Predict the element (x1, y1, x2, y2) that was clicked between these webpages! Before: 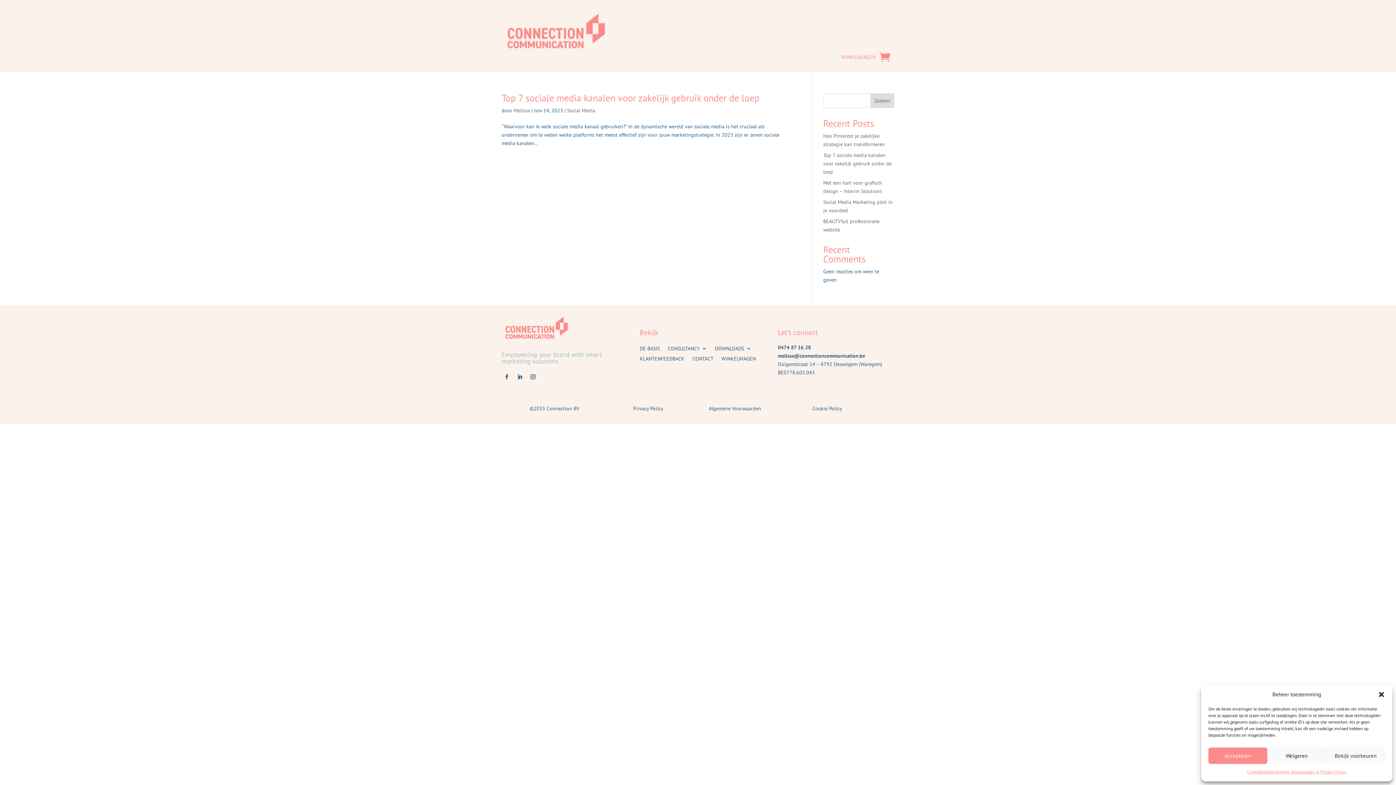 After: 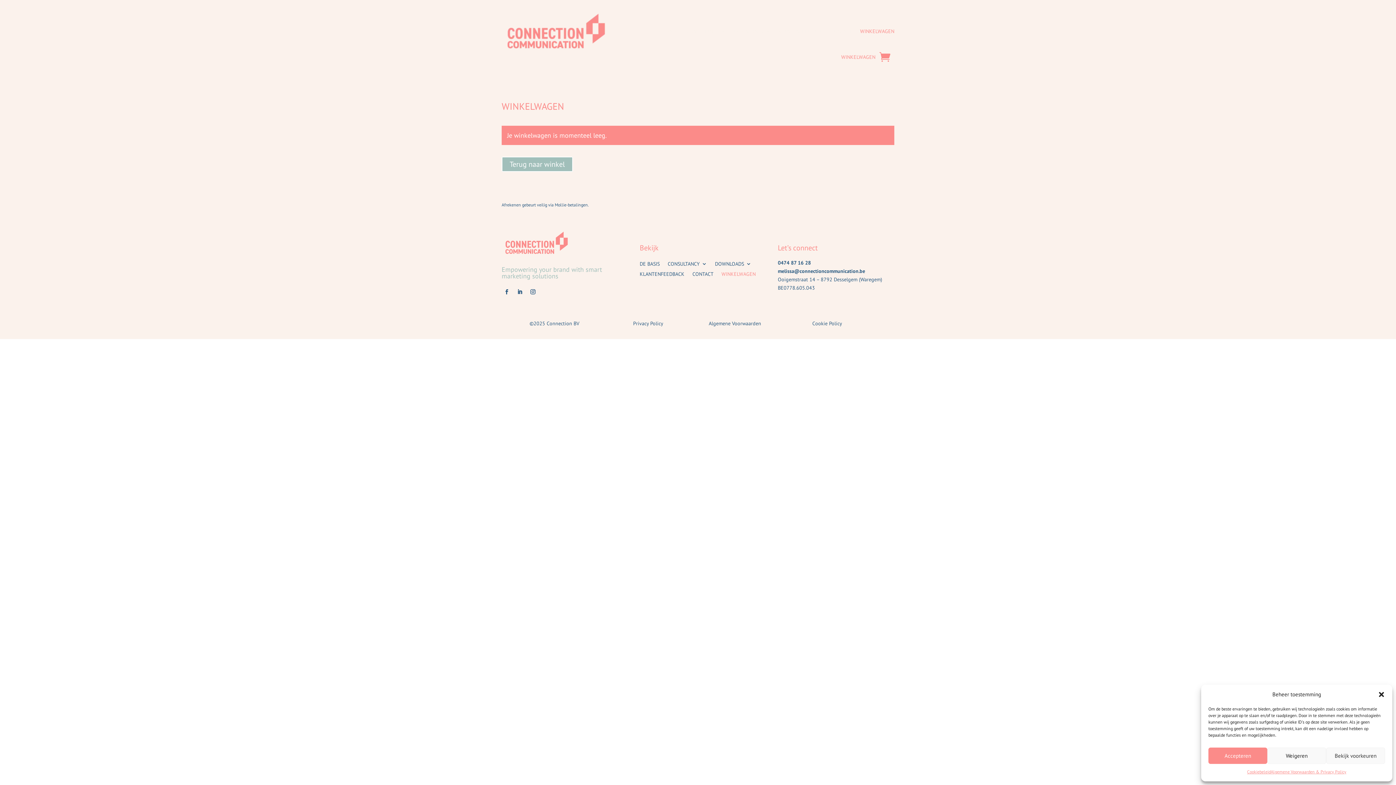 Action: bbox: (721, 356, 755, 364) label: WINKELWAGEN